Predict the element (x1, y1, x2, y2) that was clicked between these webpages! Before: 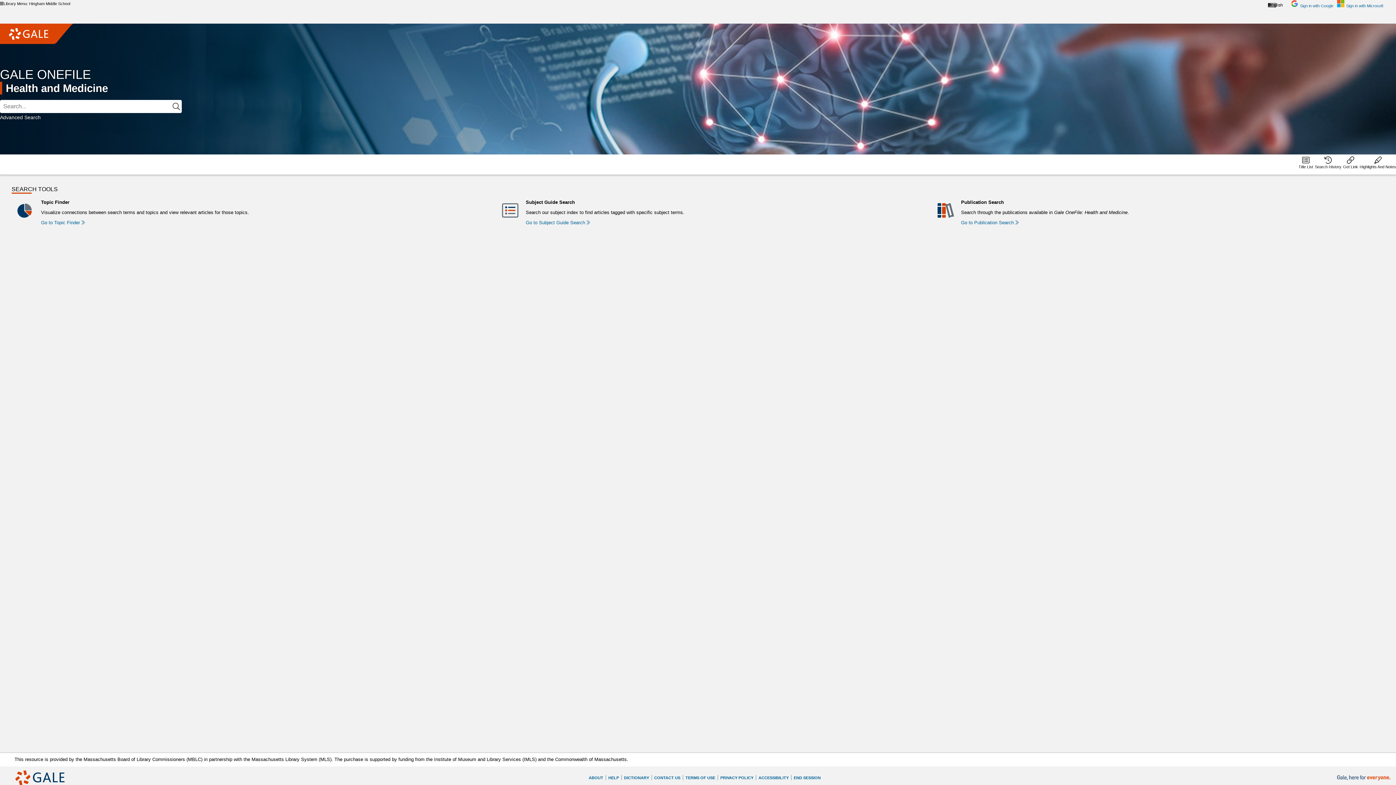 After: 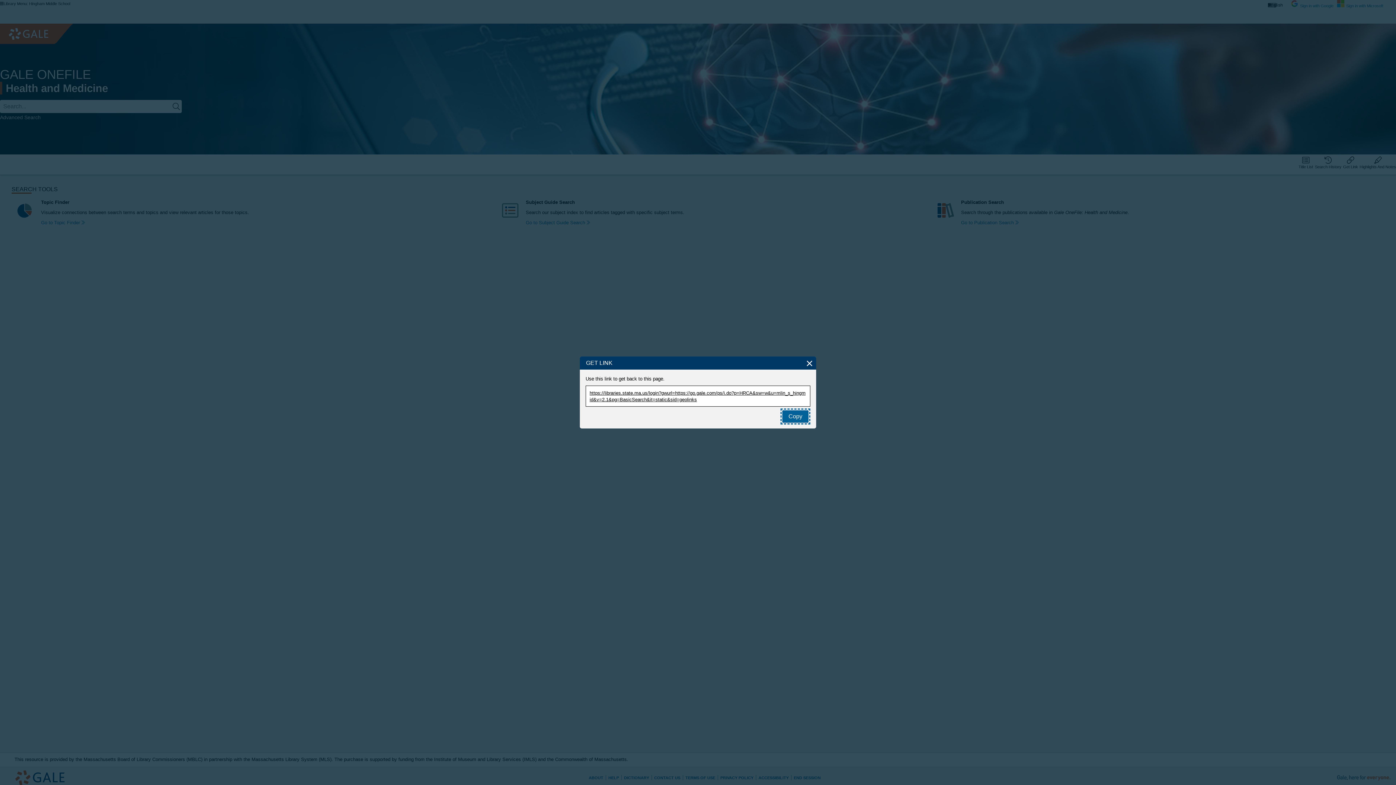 Action: bbox: (1341, 154, 1360, 169) label: Get Link